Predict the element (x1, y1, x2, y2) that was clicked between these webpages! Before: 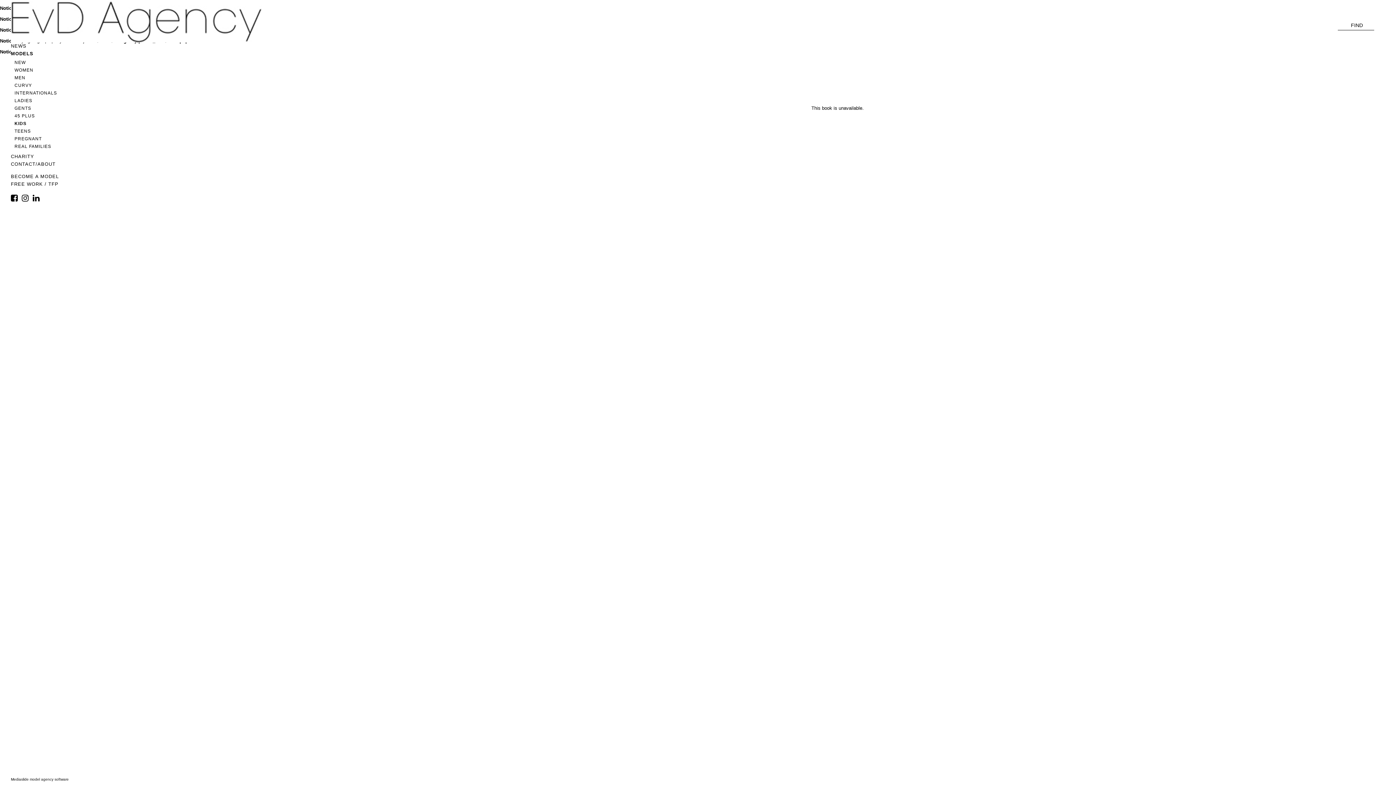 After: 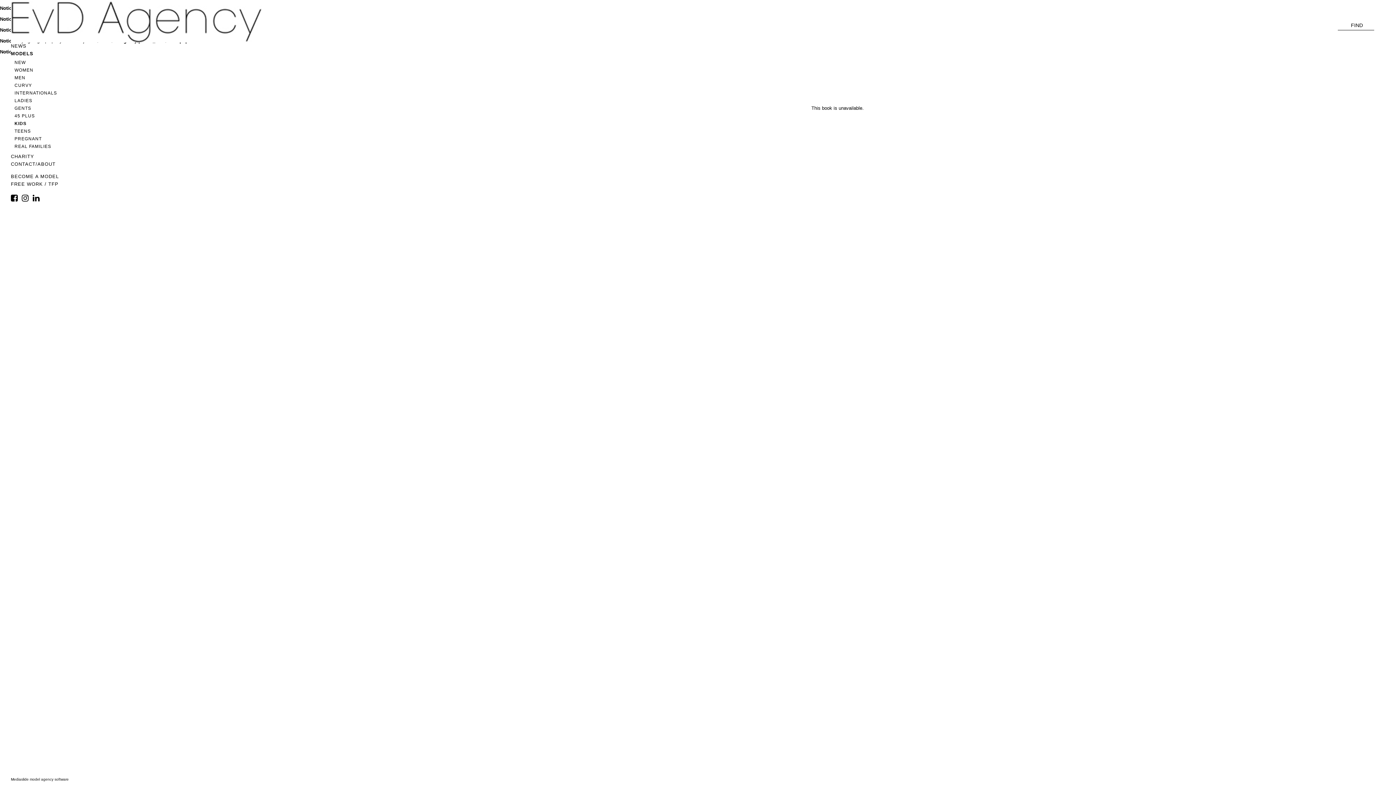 Action: bbox: (10, 777, 68, 781) label: Mediaslide model agency software